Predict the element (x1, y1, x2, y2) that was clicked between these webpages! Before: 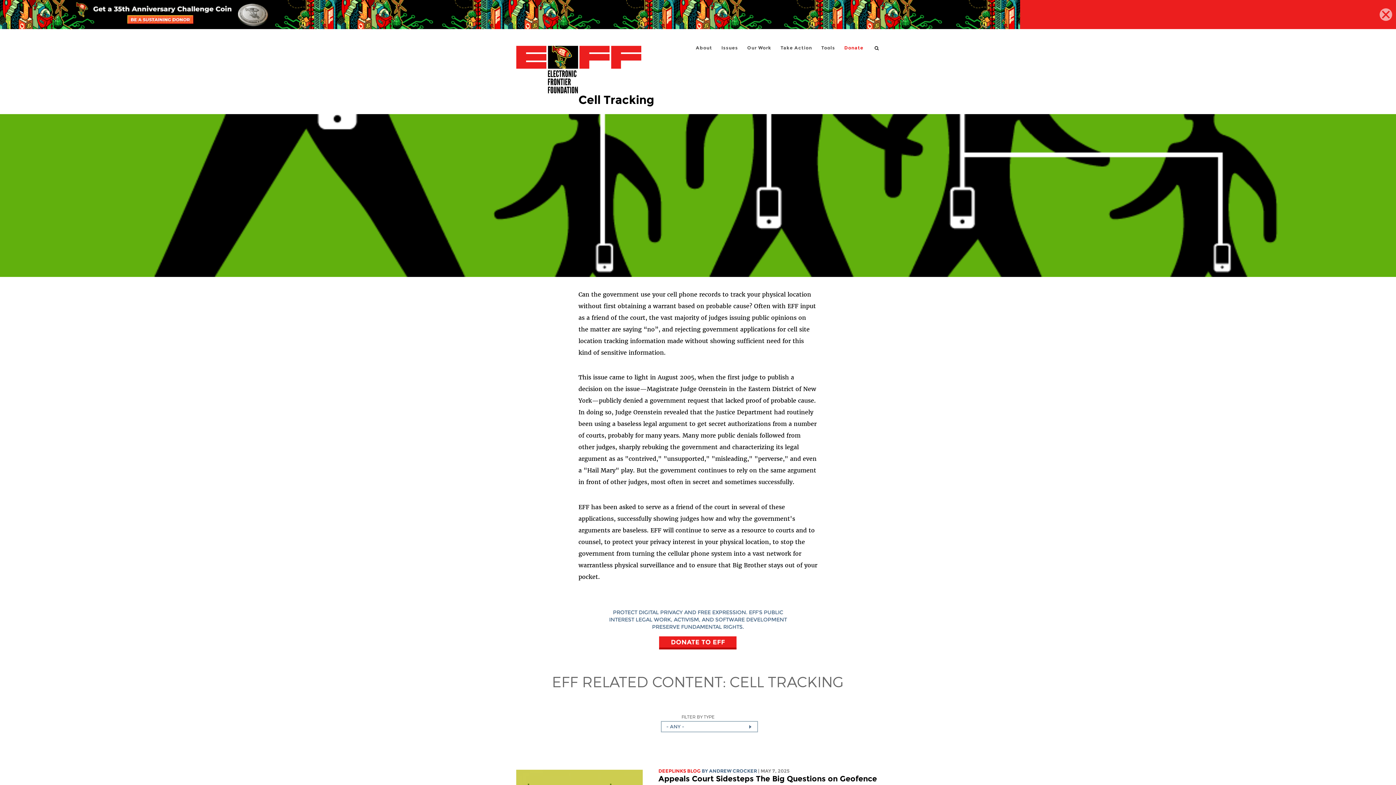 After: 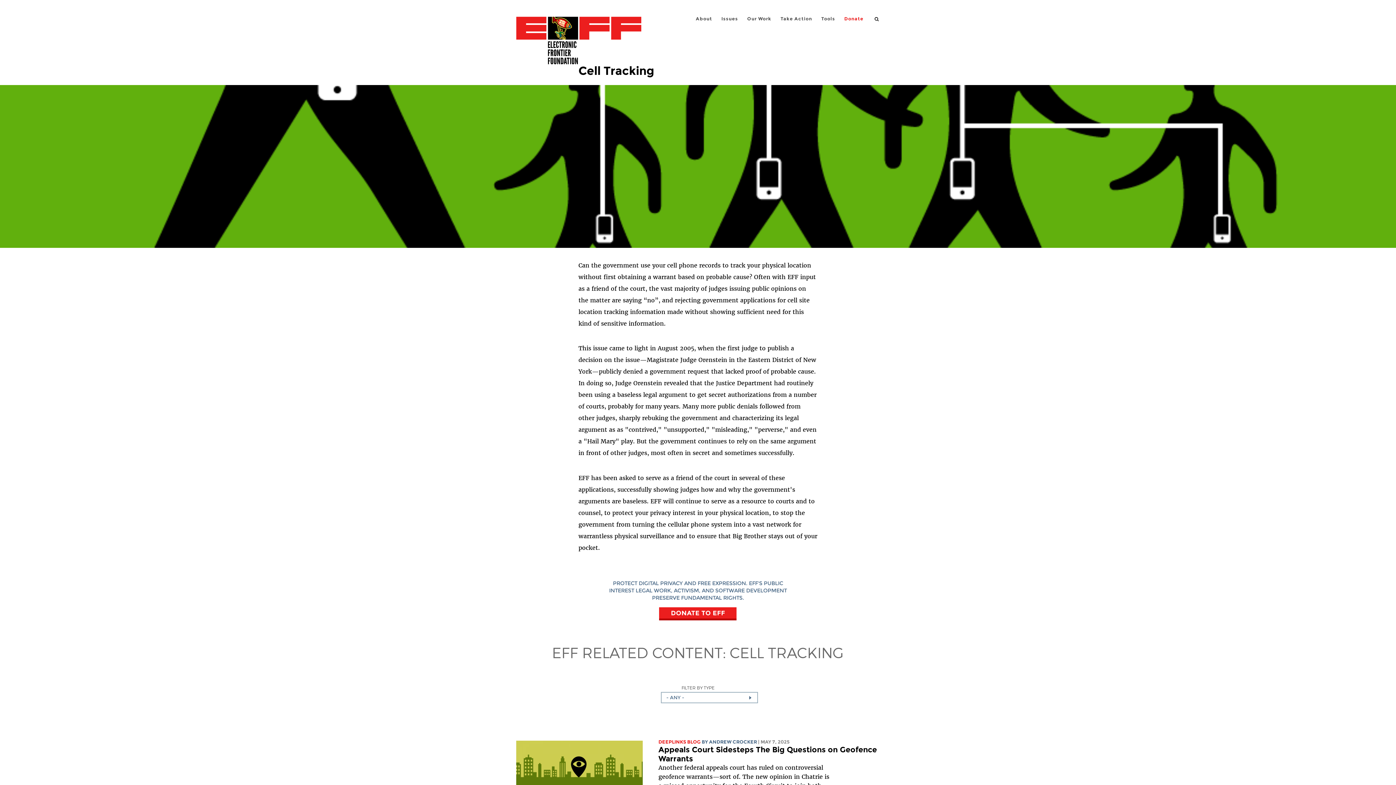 Action: bbox: (1380, 8, 1392, 20)